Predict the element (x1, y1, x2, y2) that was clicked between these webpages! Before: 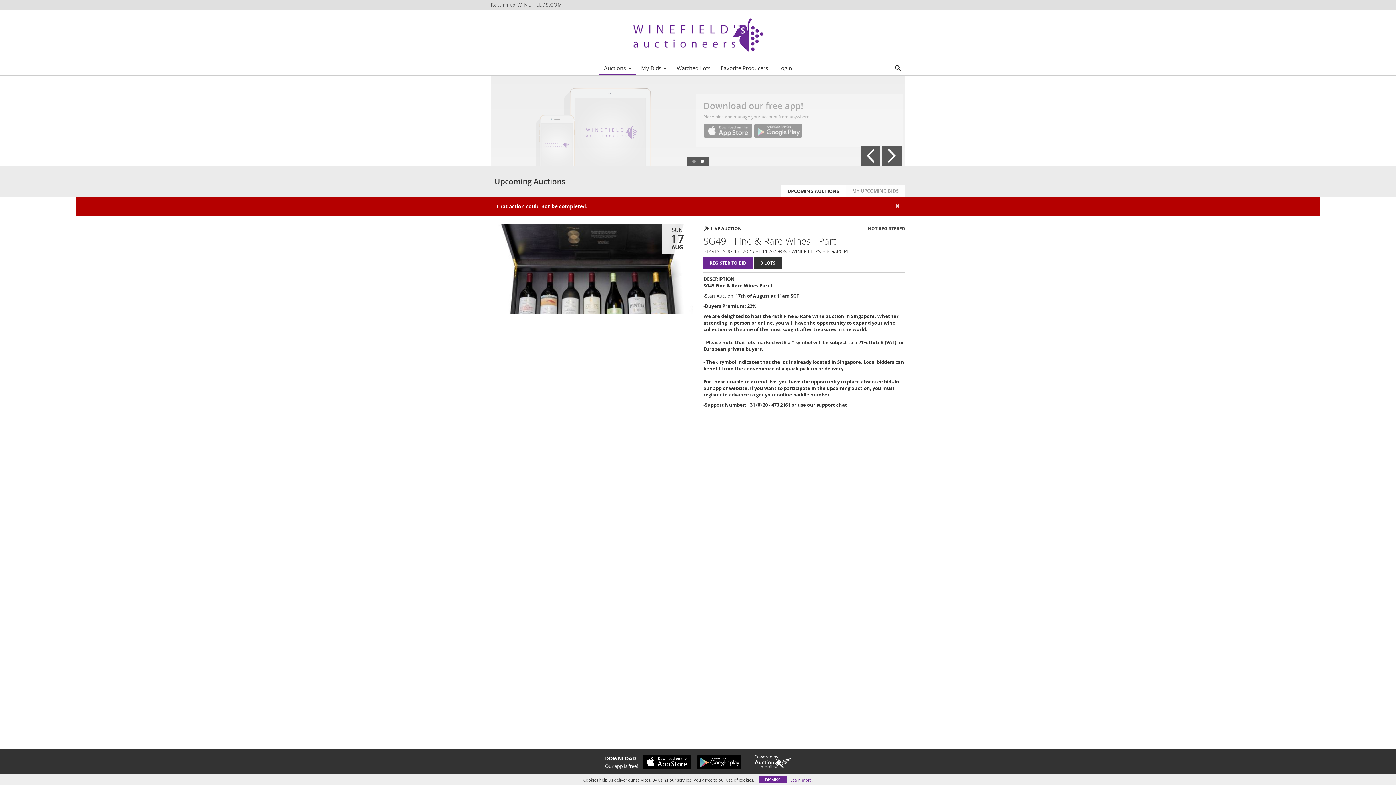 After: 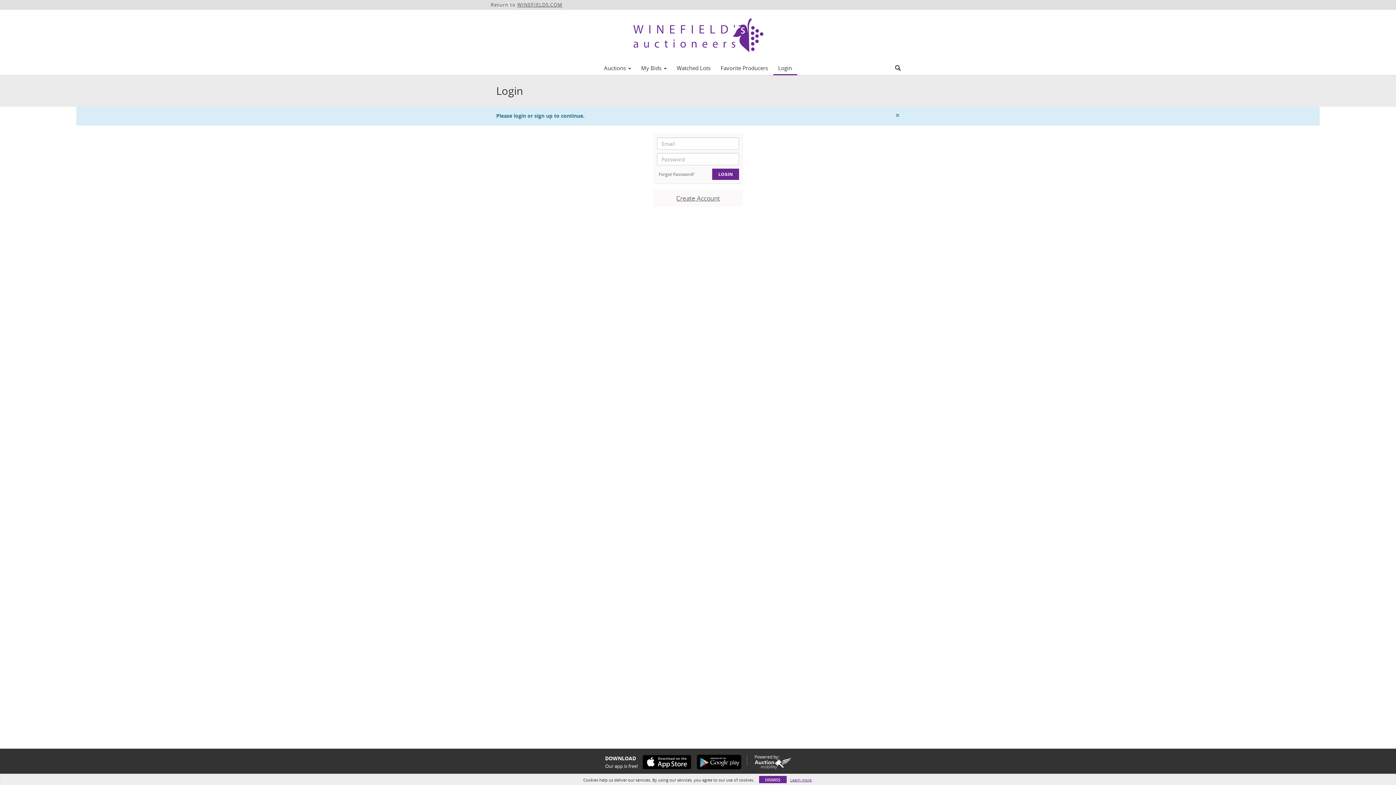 Action: label: REGISTER TO BID bbox: (703, 257, 752, 268)